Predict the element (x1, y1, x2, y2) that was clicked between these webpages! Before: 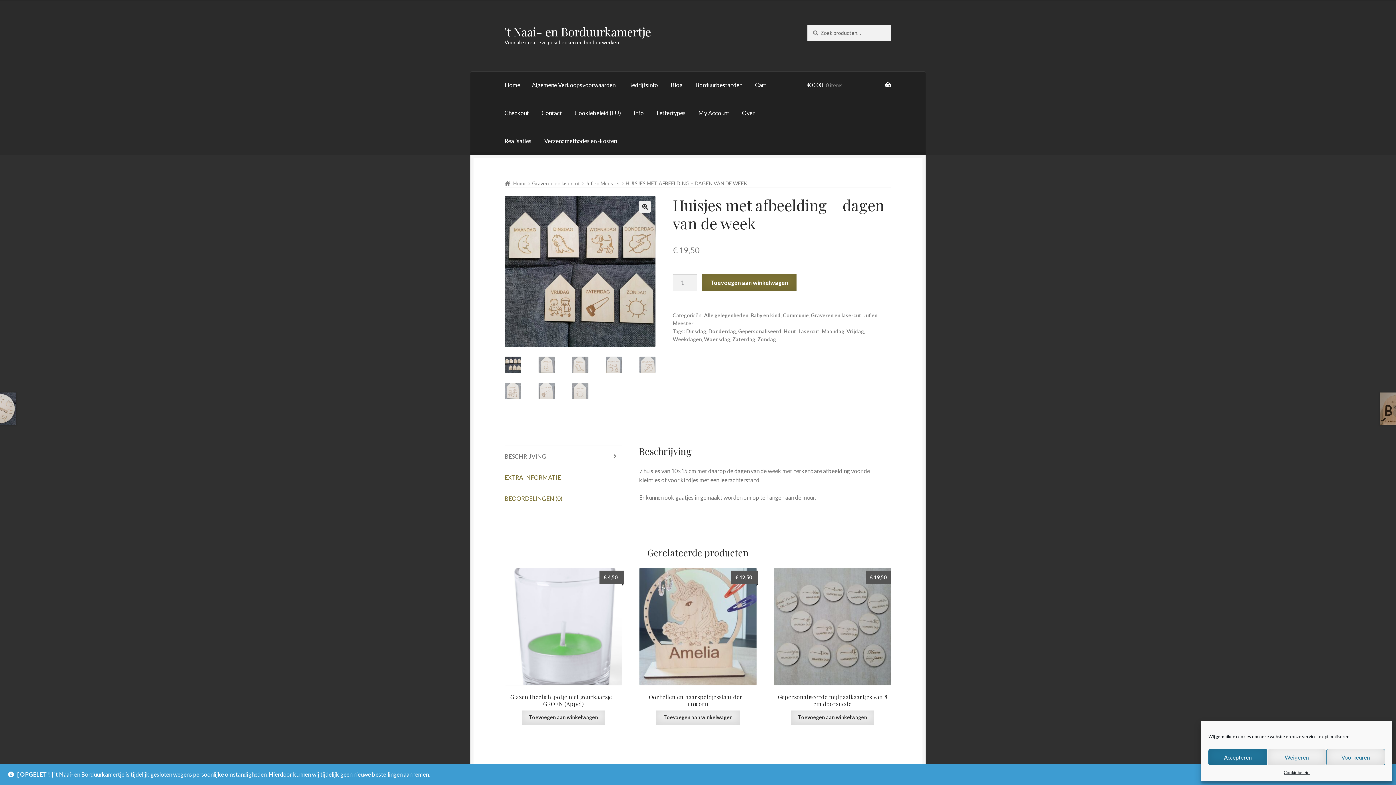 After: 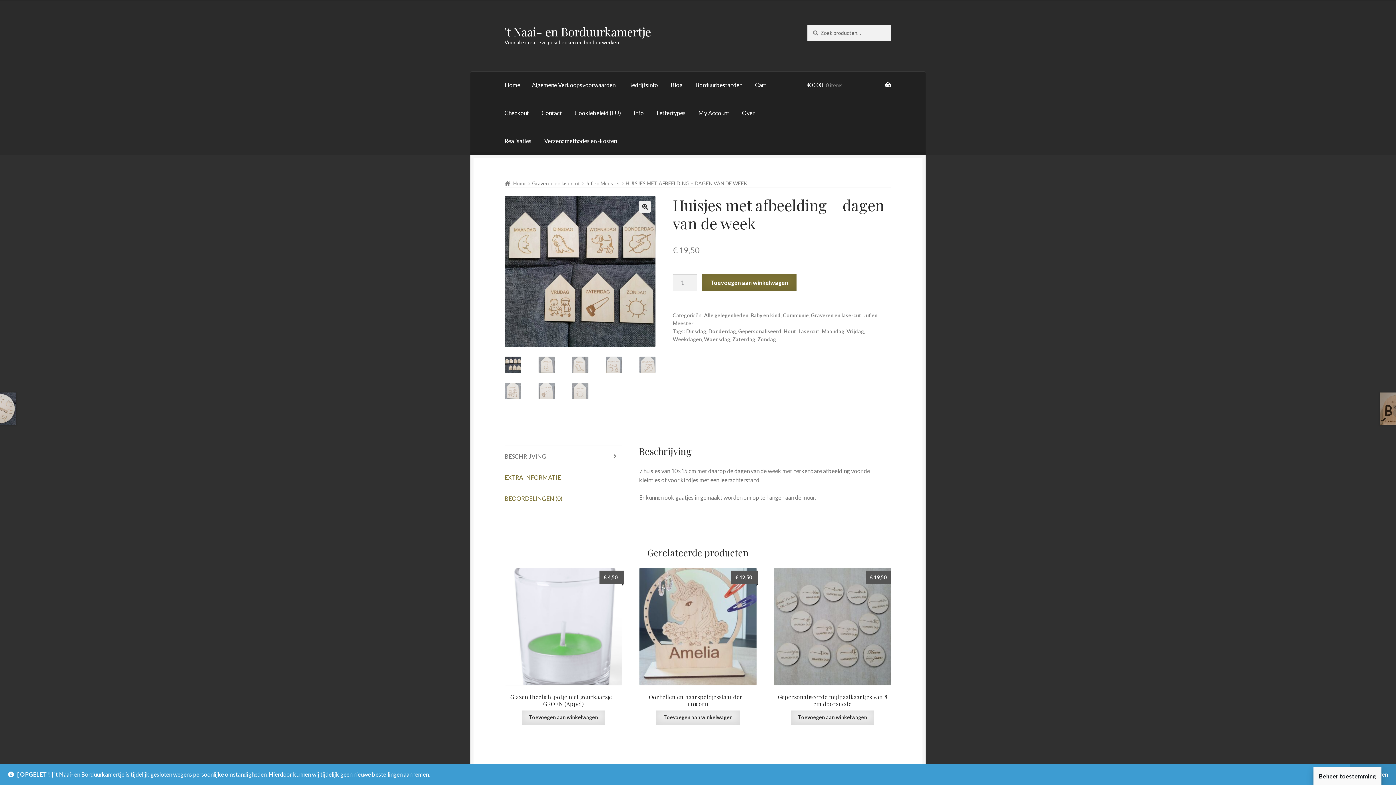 Action: label: Weigeren bbox: (1267, 749, 1326, 765)